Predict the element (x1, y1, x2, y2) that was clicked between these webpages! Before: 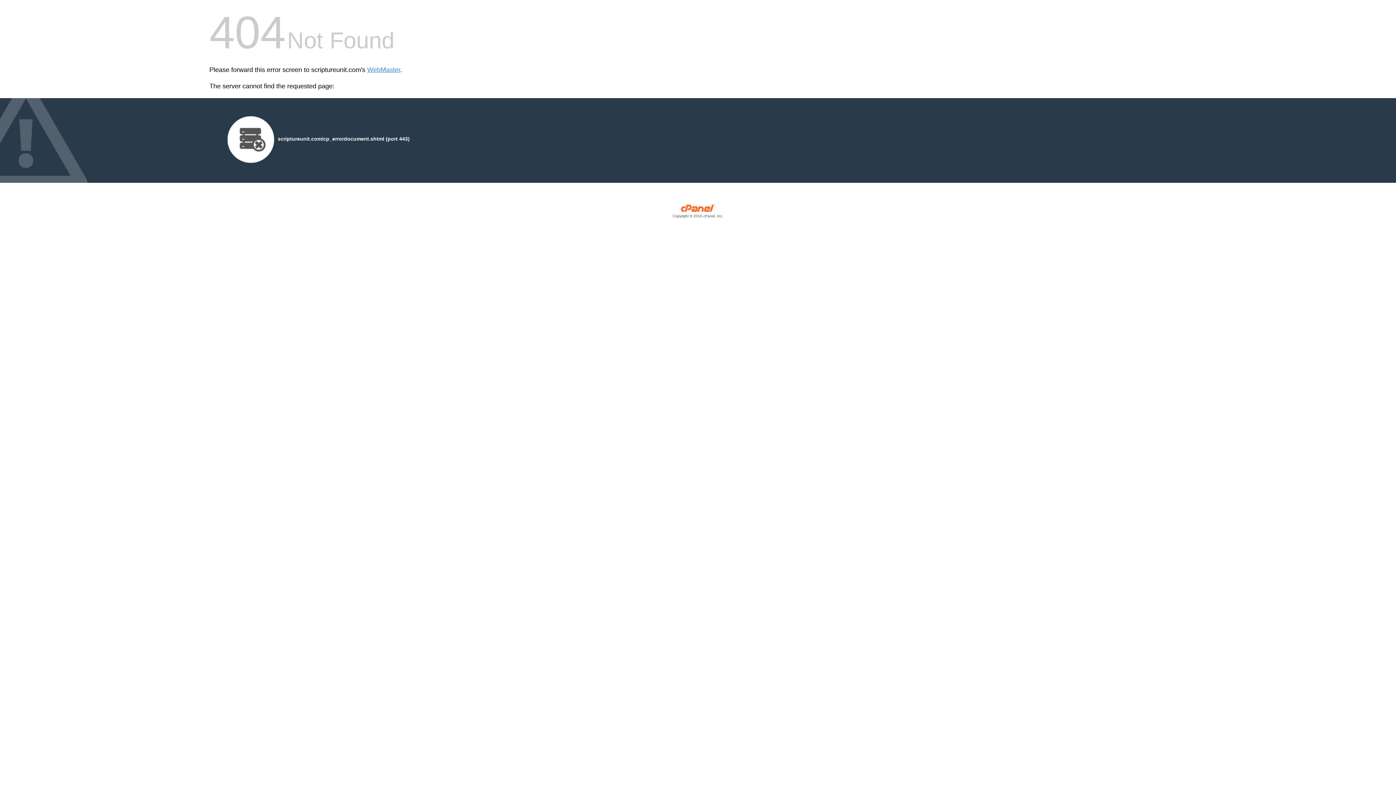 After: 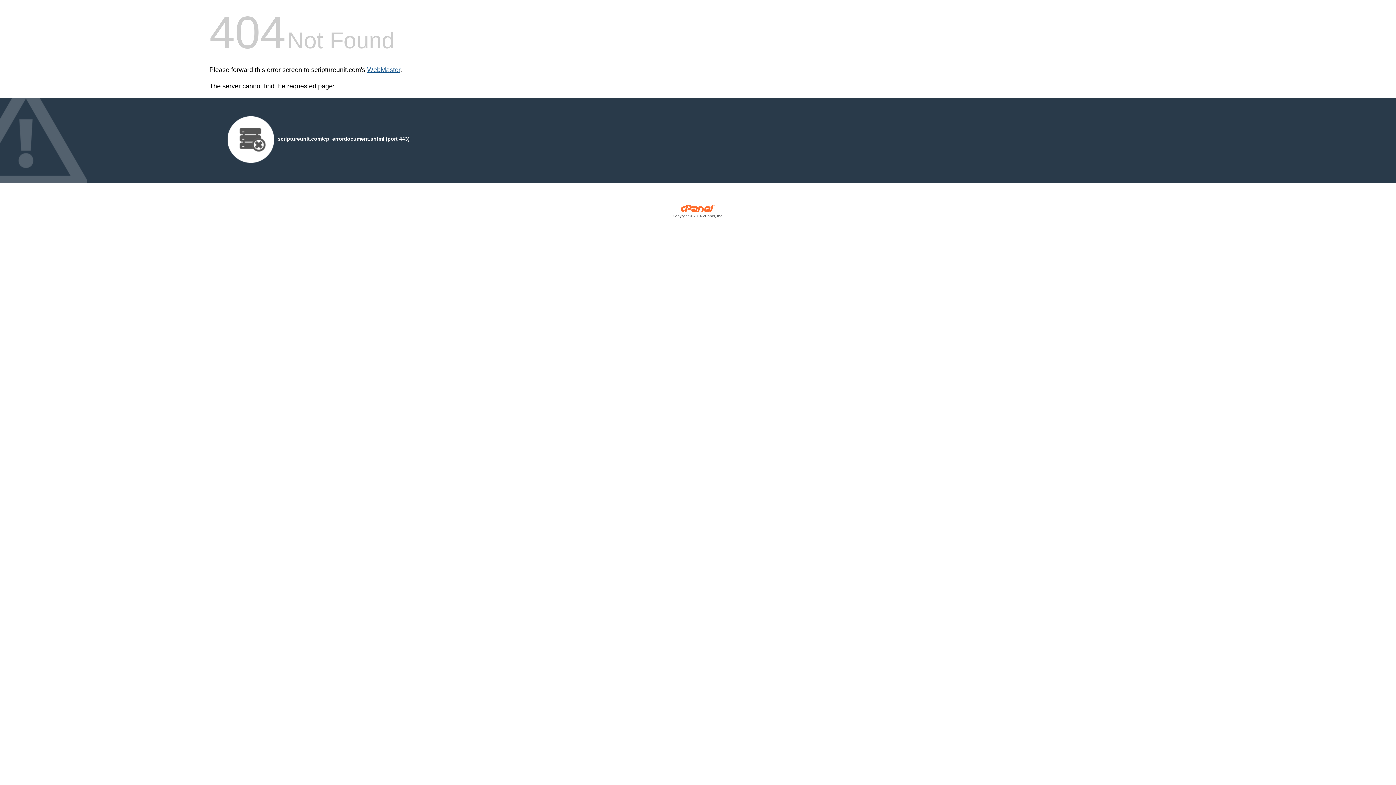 Action: bbox: (367, 66, 400, 73) label: WebMaster